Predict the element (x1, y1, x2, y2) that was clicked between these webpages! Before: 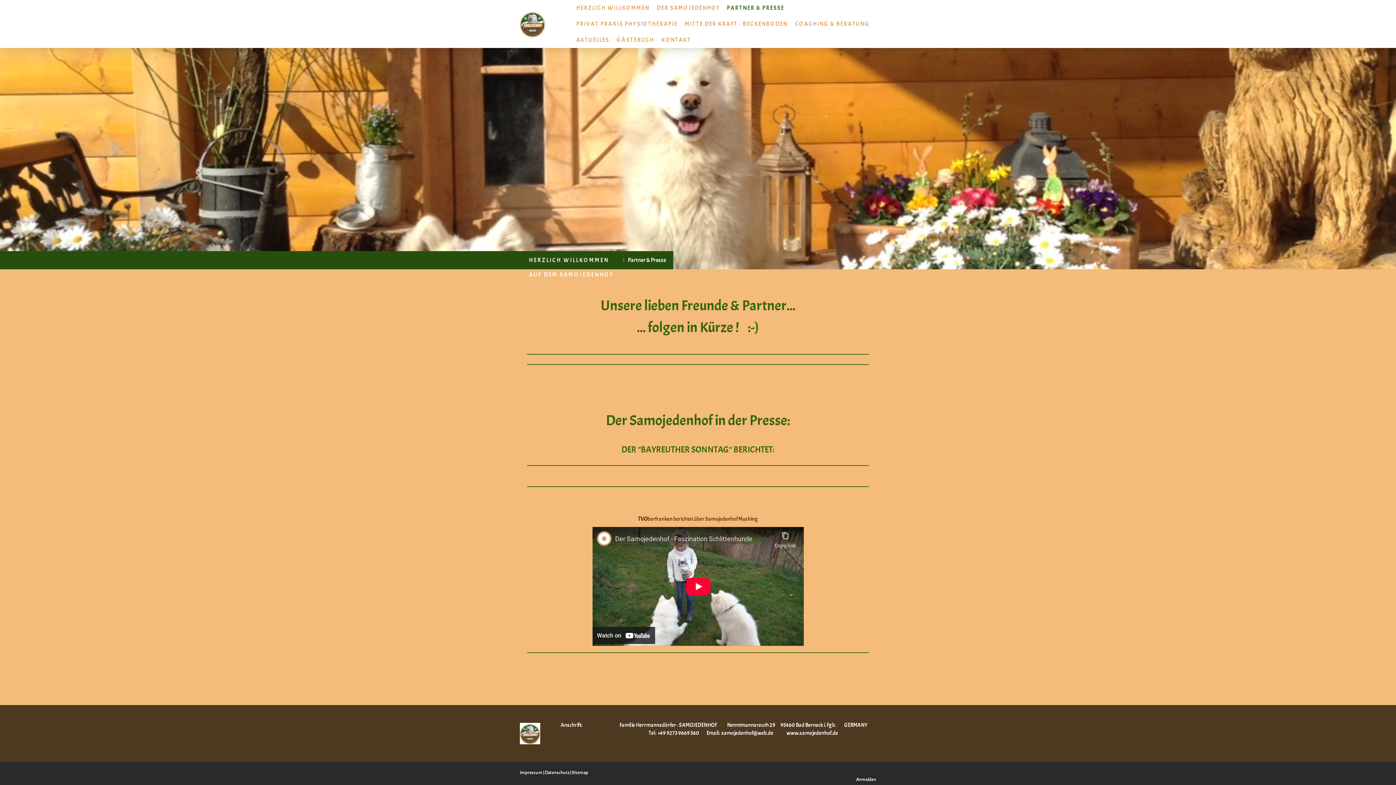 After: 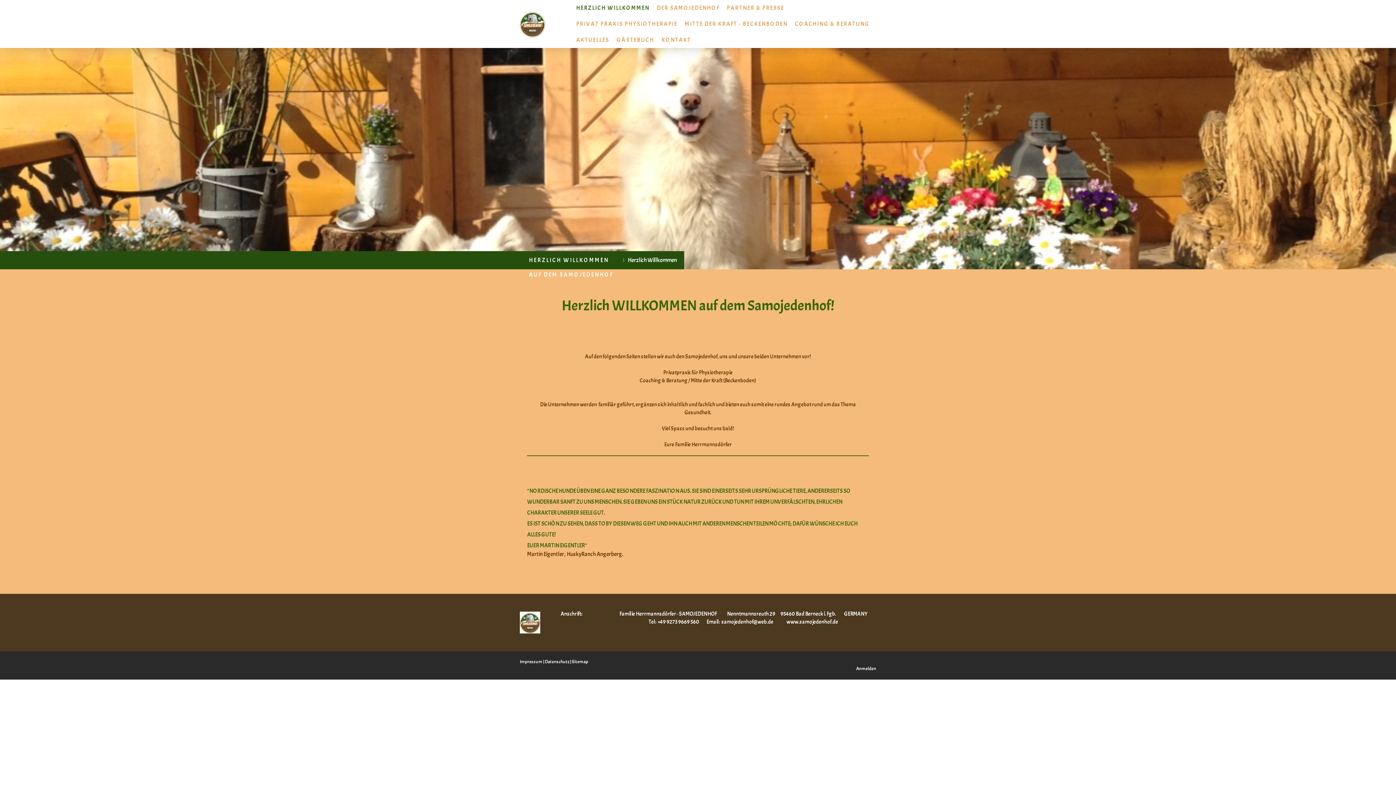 Action: bbox: (529, 253, 613, 271) label: HERZLICH WILLKOMMEN
AUF DEM SAMOJEDENHOF